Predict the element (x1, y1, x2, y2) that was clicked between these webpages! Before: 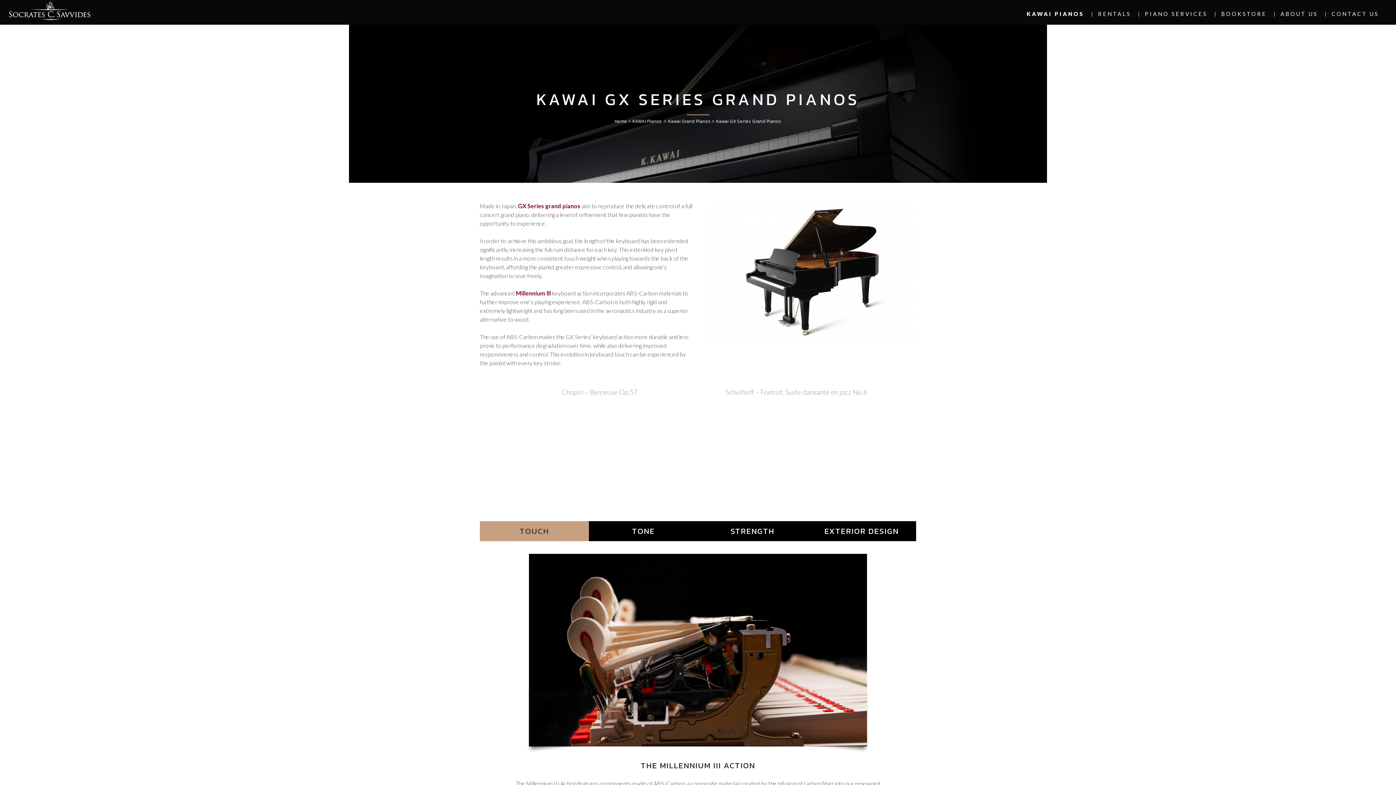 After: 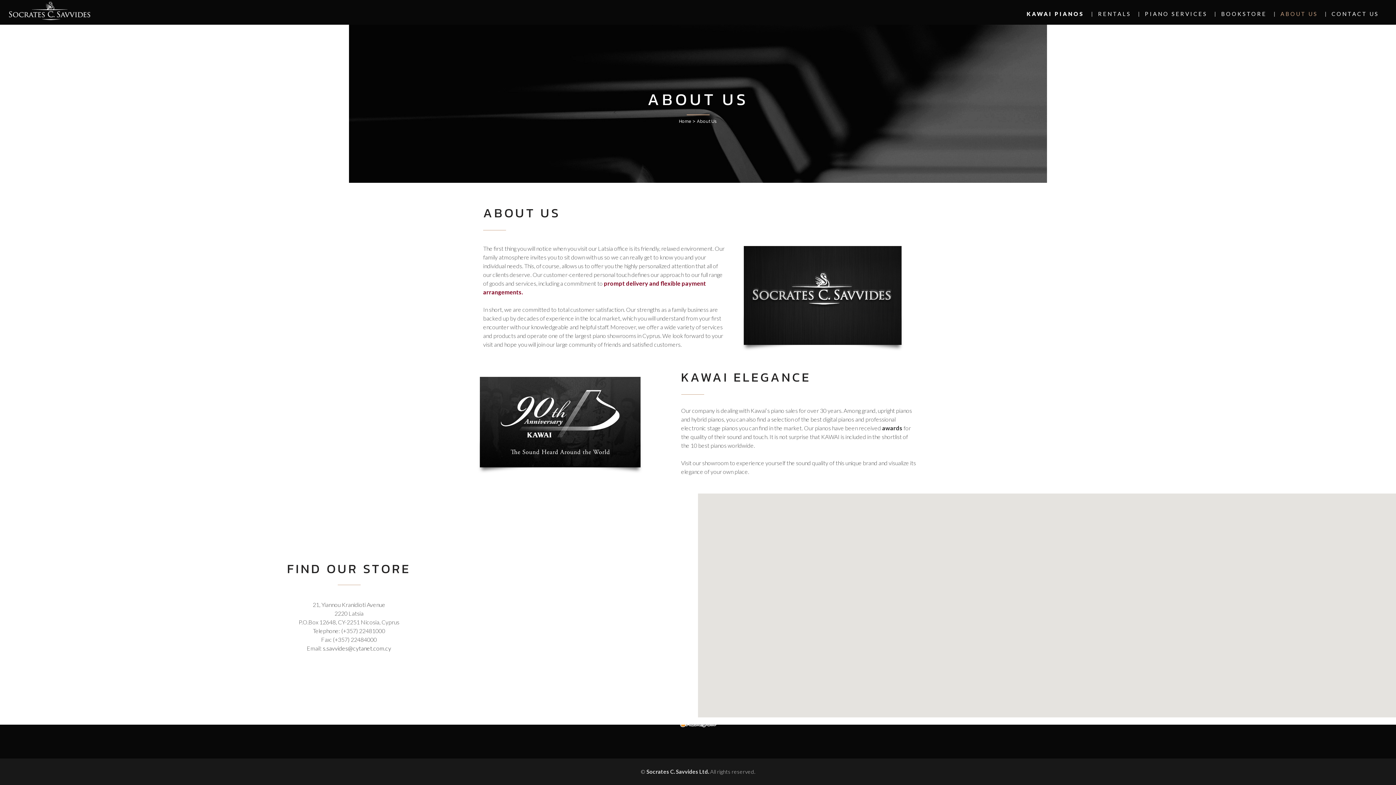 Action: bbox: (1276, 0, 1326, 24) label: ABOUT US